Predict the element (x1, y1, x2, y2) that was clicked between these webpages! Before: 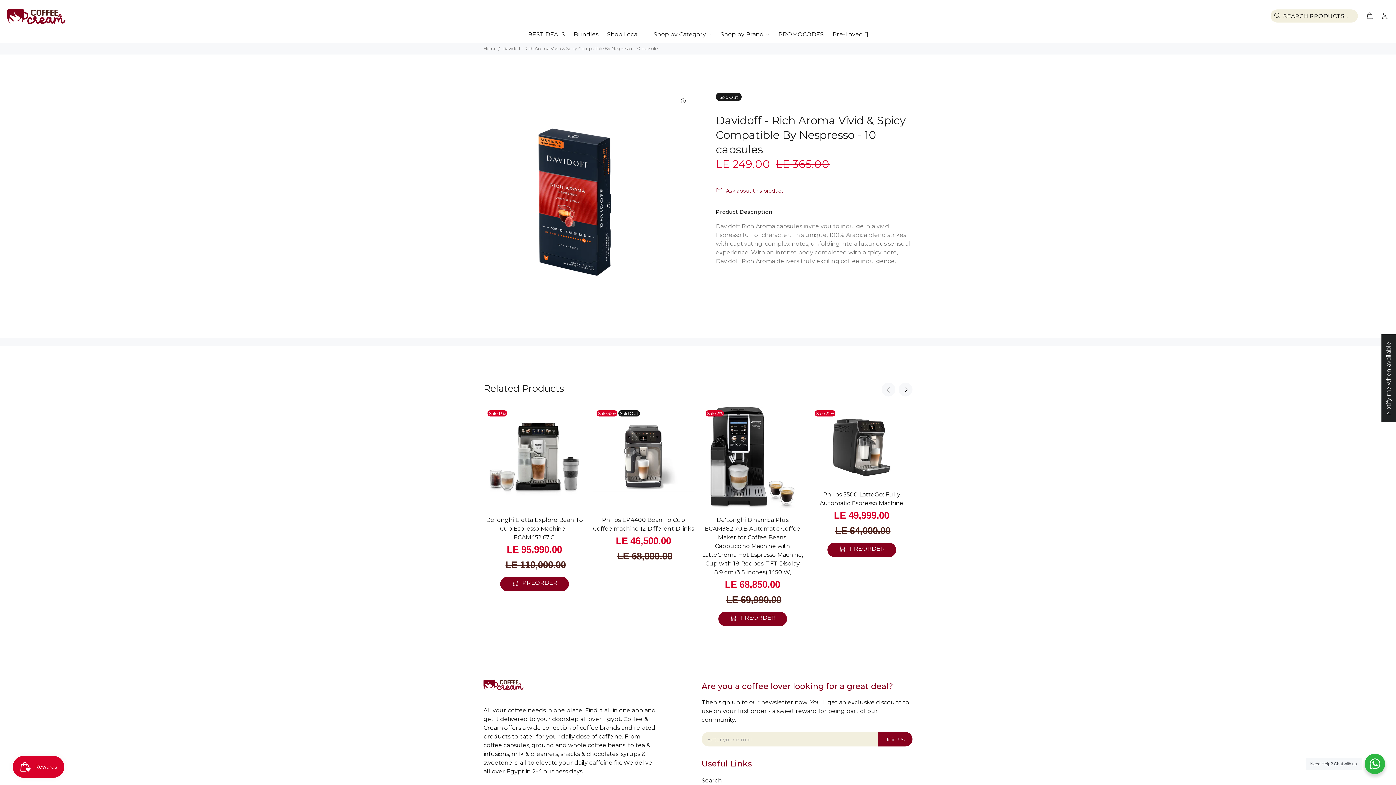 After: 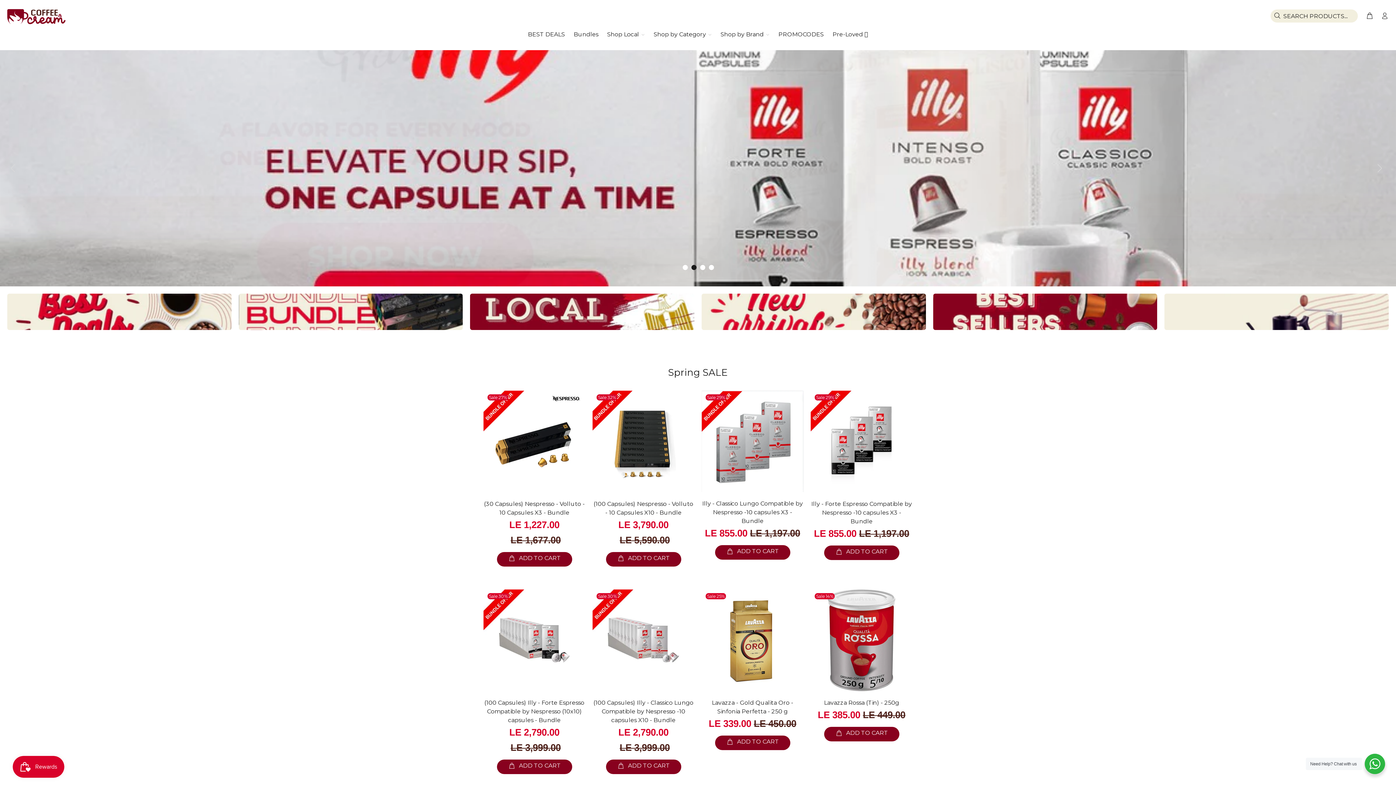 Action: label: Home bbox: (483, 45, 496, 51)